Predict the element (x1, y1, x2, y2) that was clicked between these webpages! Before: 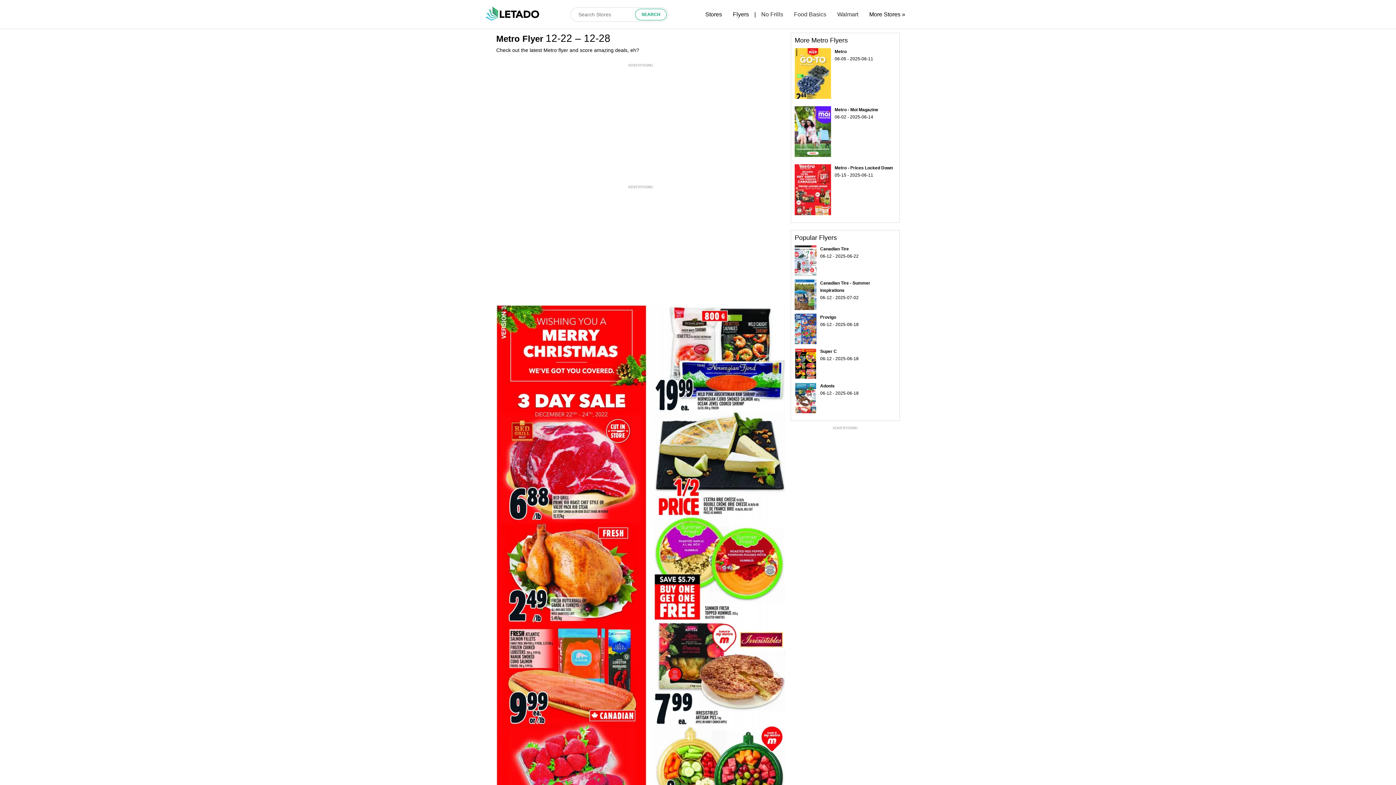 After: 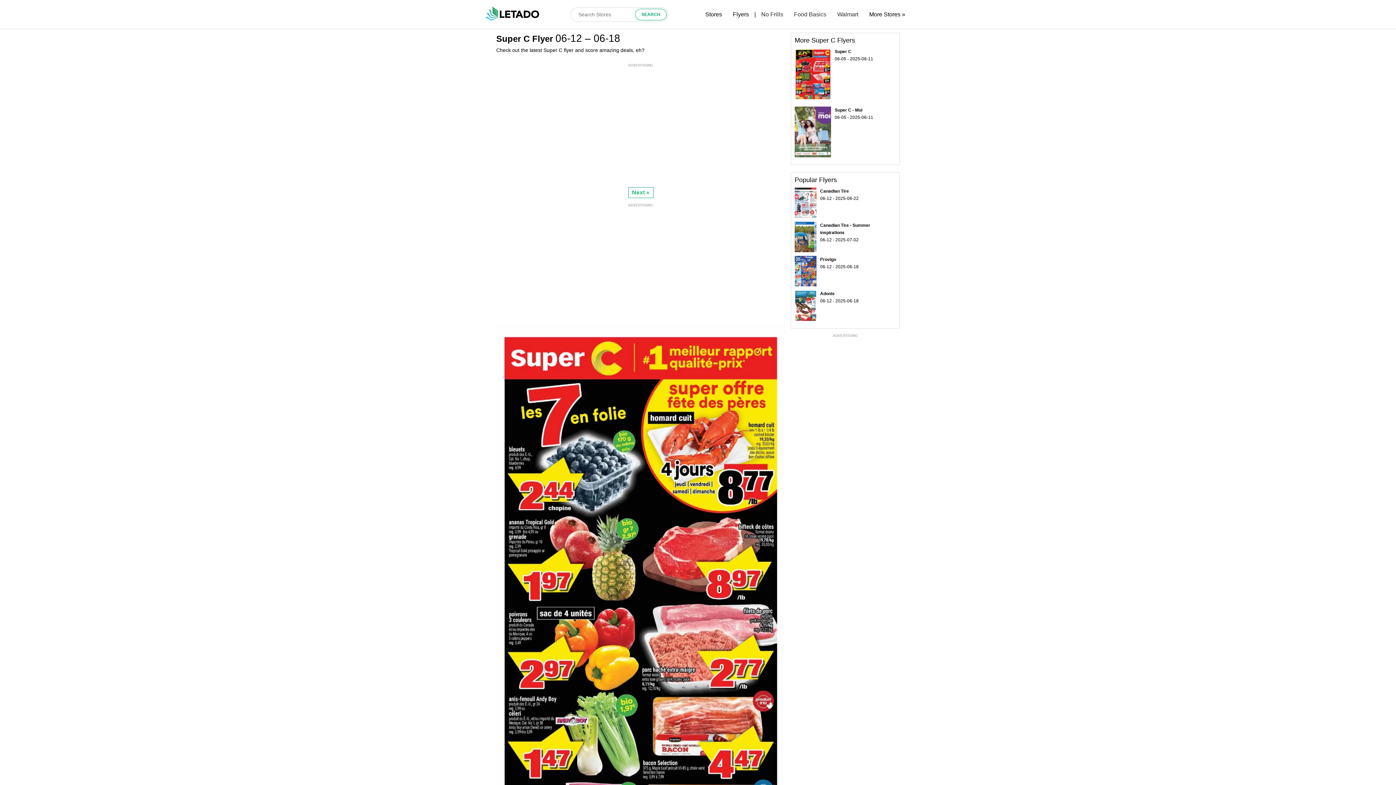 Action: bbox: (794, 348, 816, 378)